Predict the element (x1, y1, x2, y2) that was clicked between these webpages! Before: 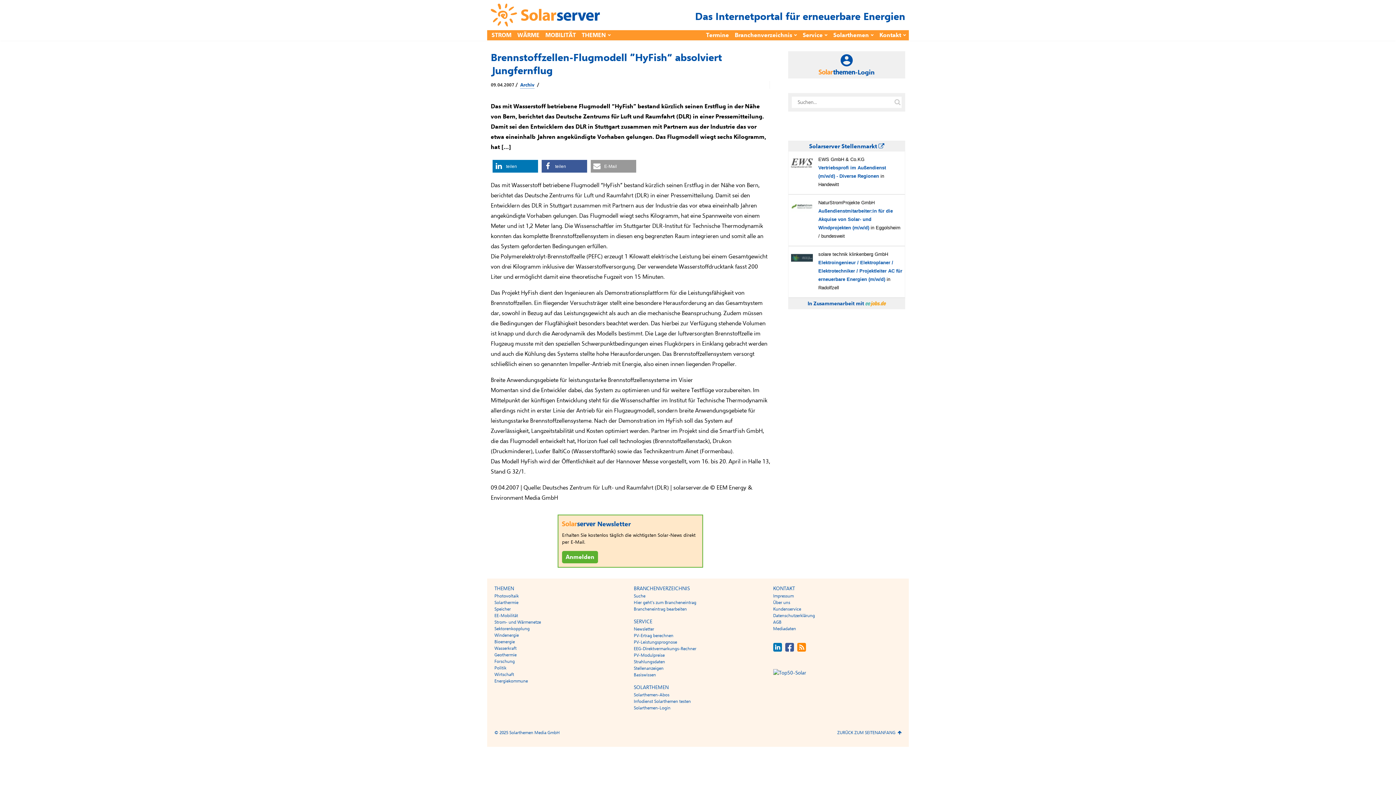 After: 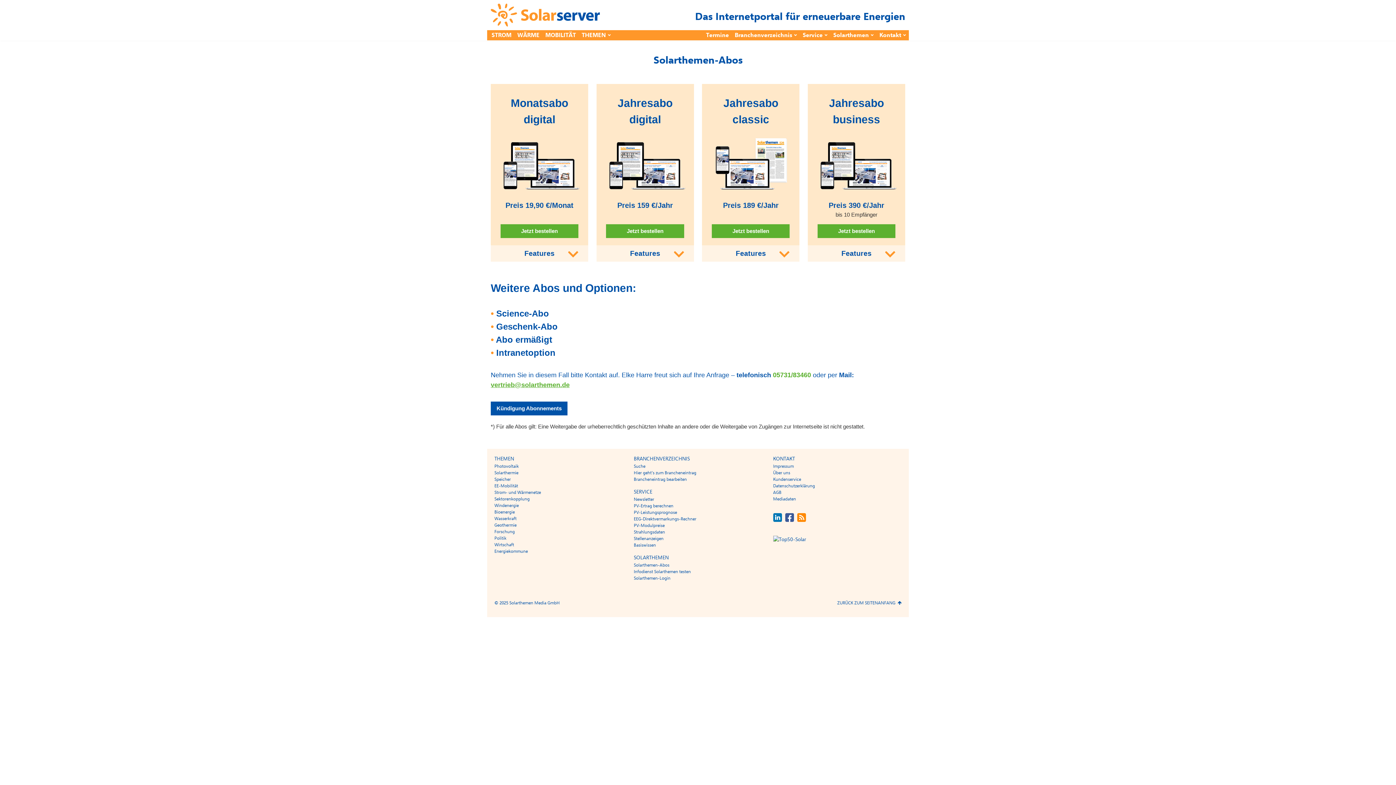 Action: bbox: (633, 692, 669, 698) label: Solarthemen-Abos